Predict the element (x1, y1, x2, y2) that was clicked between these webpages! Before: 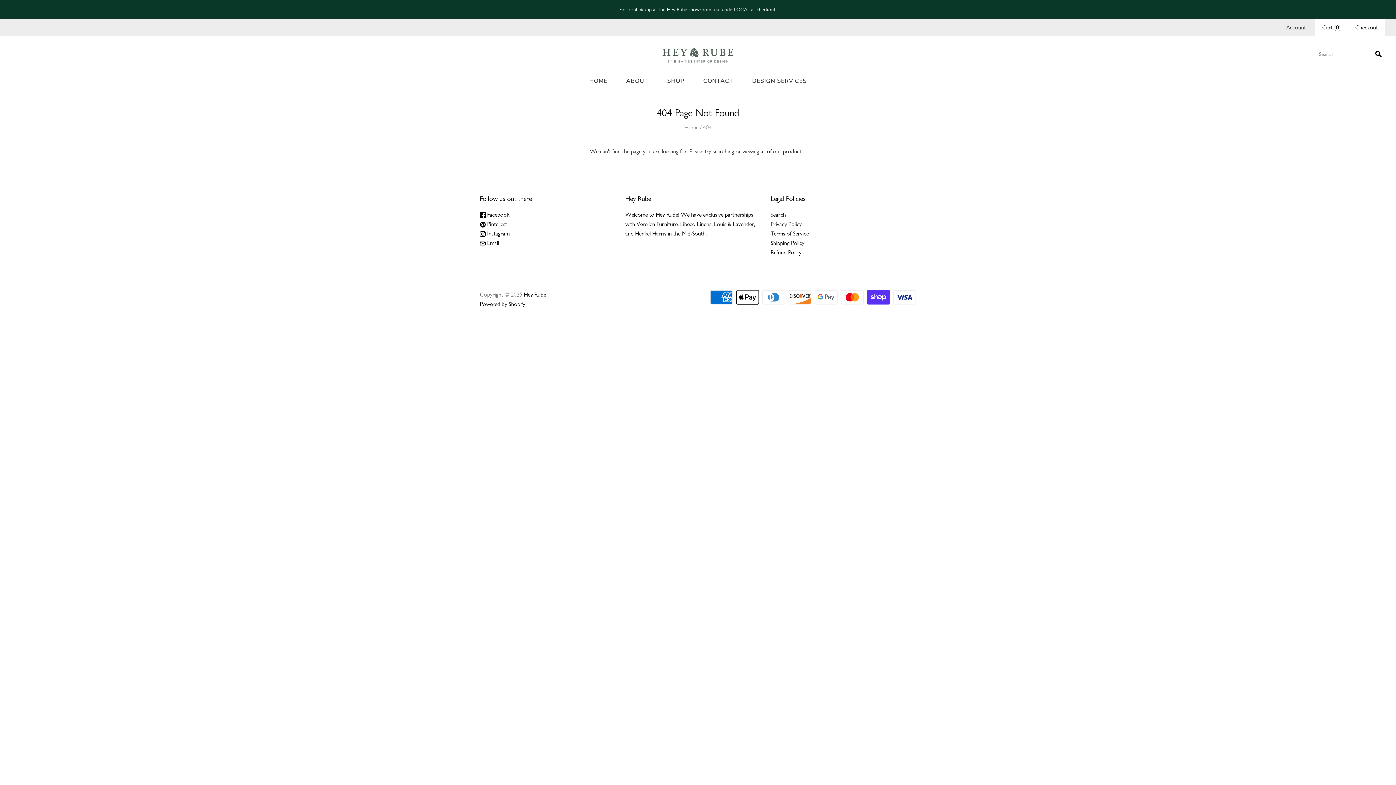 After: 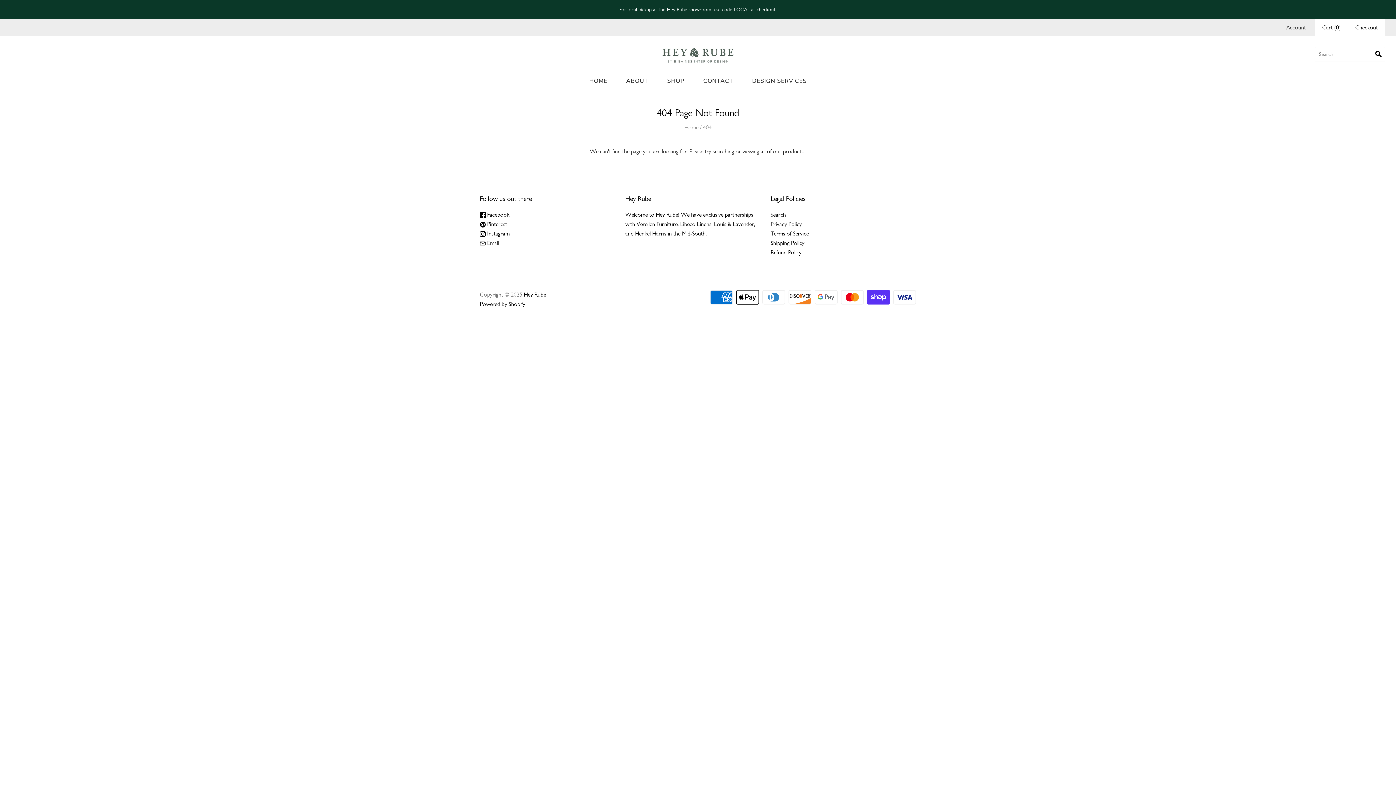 Action: label:  Email bbox: (480, 239, 499, 246)